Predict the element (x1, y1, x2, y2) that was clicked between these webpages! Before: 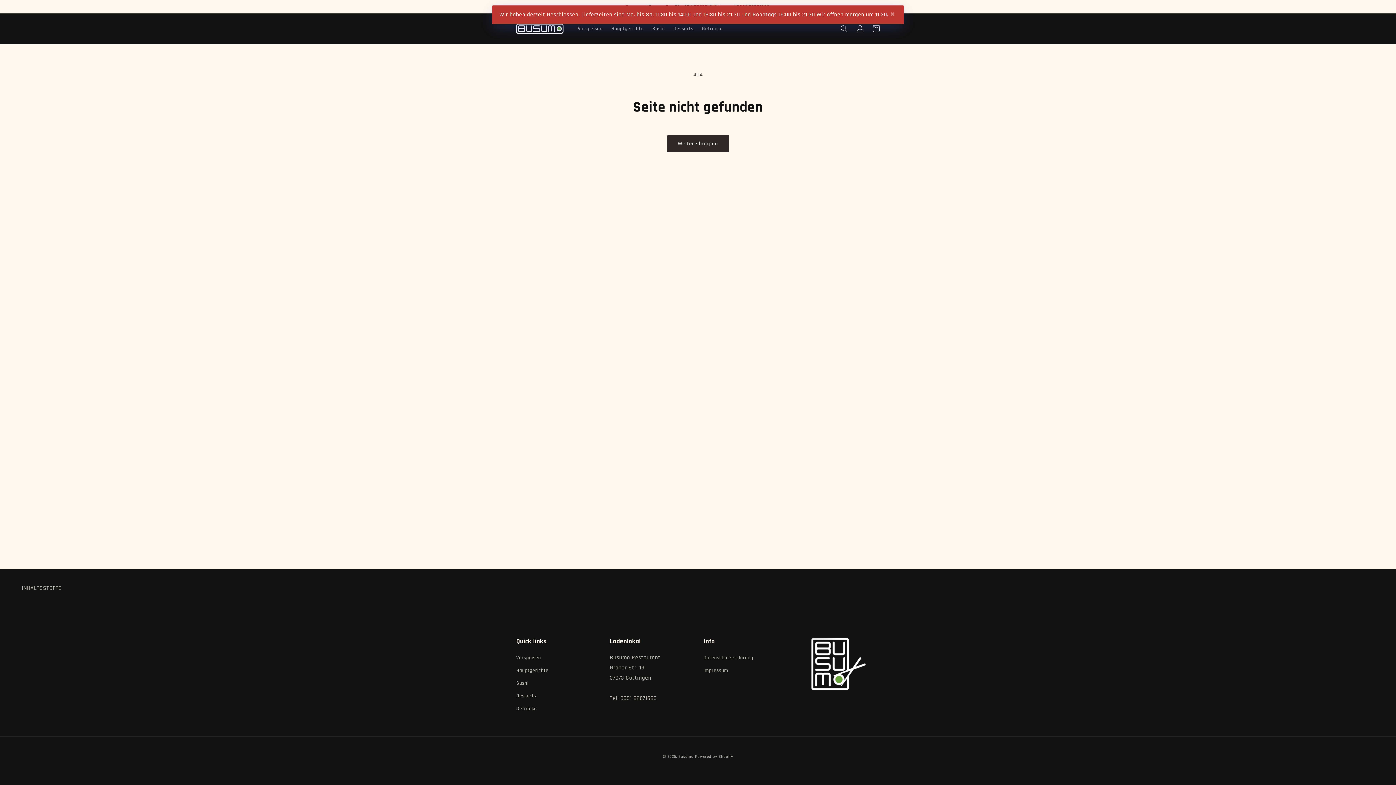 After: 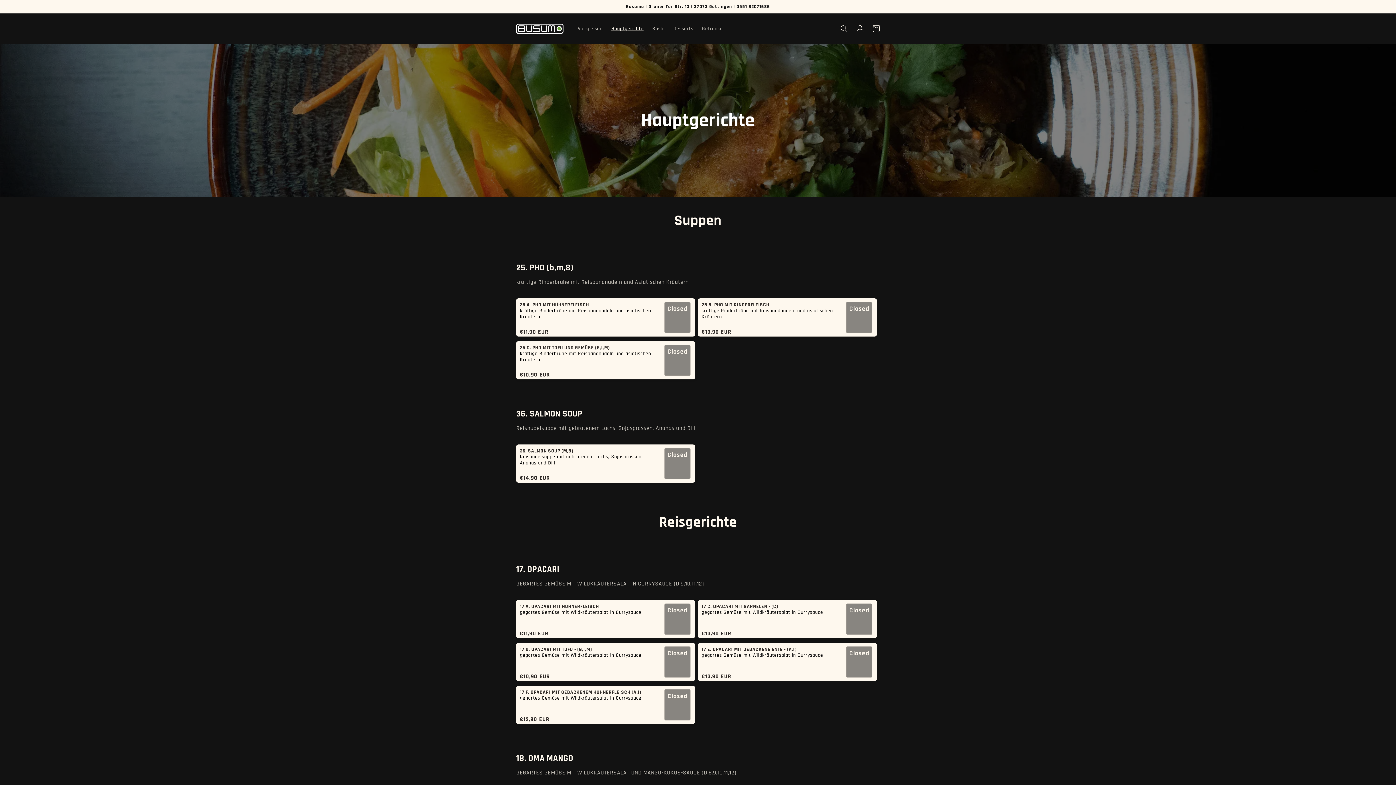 Action: bbox: (516, 664, 548, 677) label: Hauptgerichte